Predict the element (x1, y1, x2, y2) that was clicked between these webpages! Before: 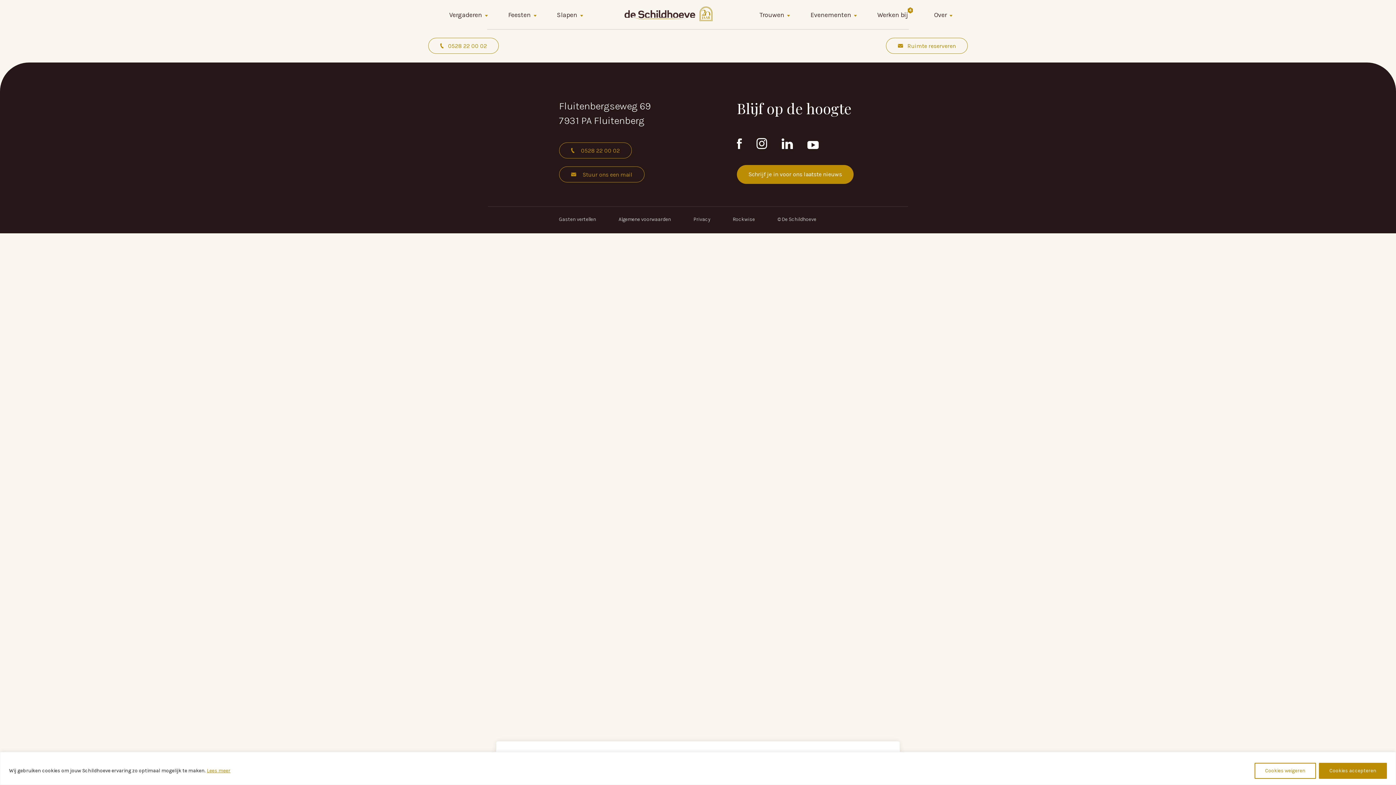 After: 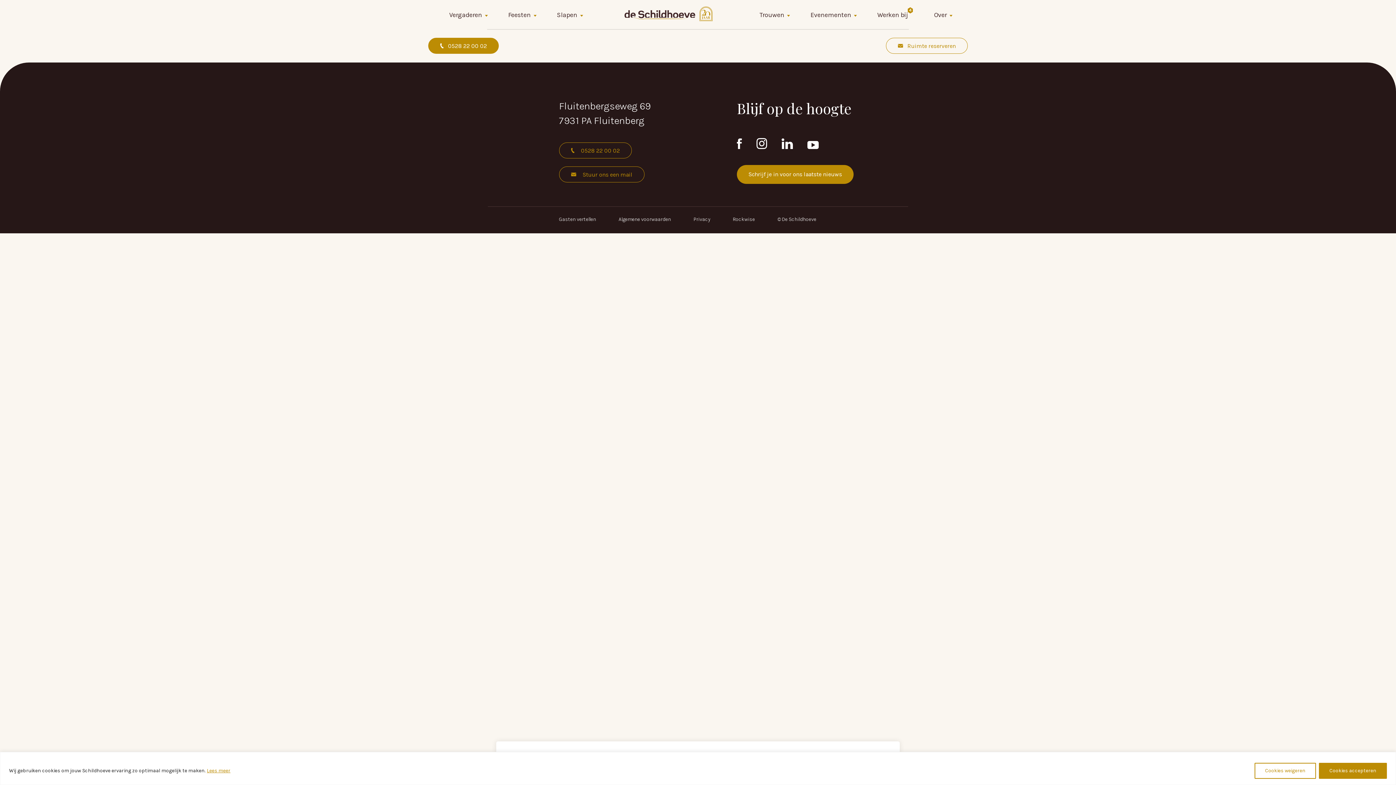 Action: bbox: (428, 37, 499, 53) label: 0528 22 00 02